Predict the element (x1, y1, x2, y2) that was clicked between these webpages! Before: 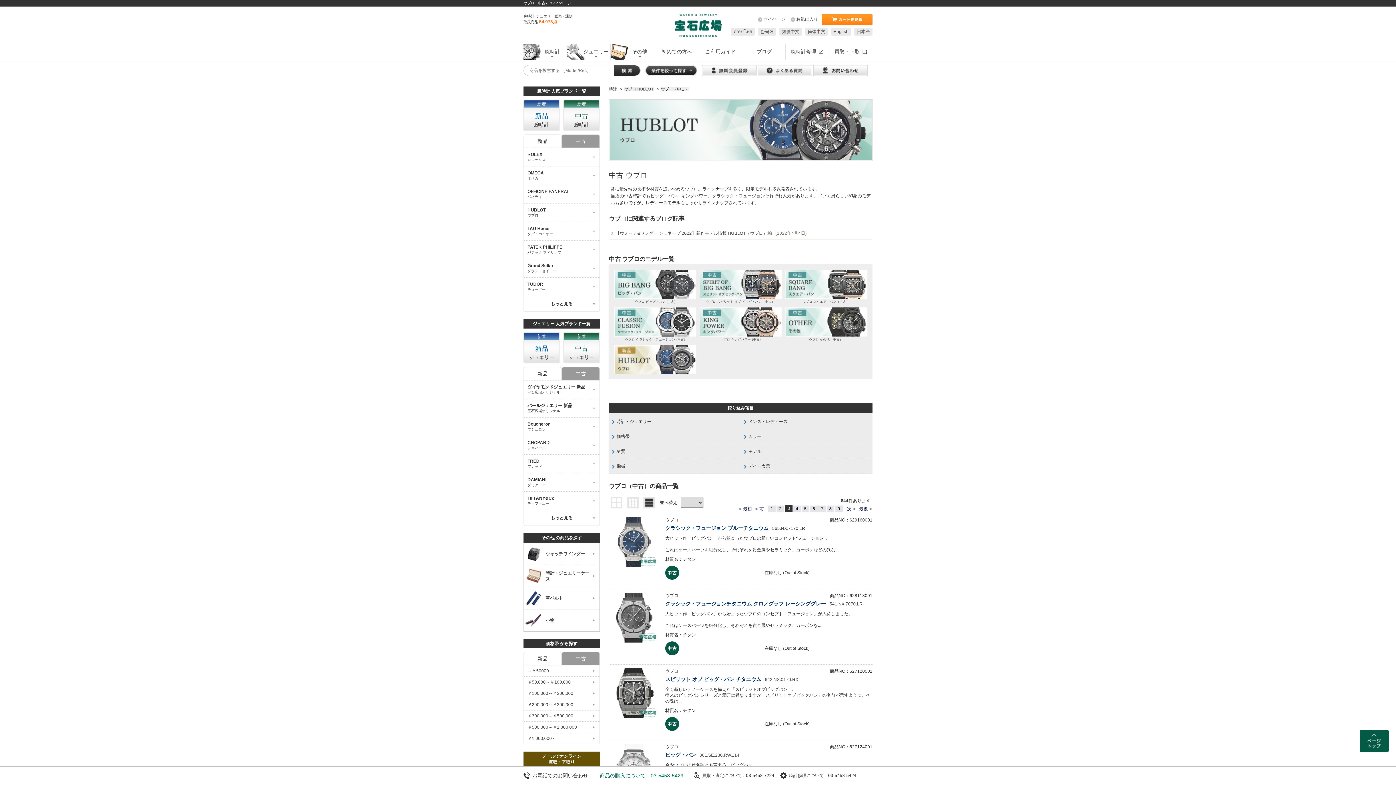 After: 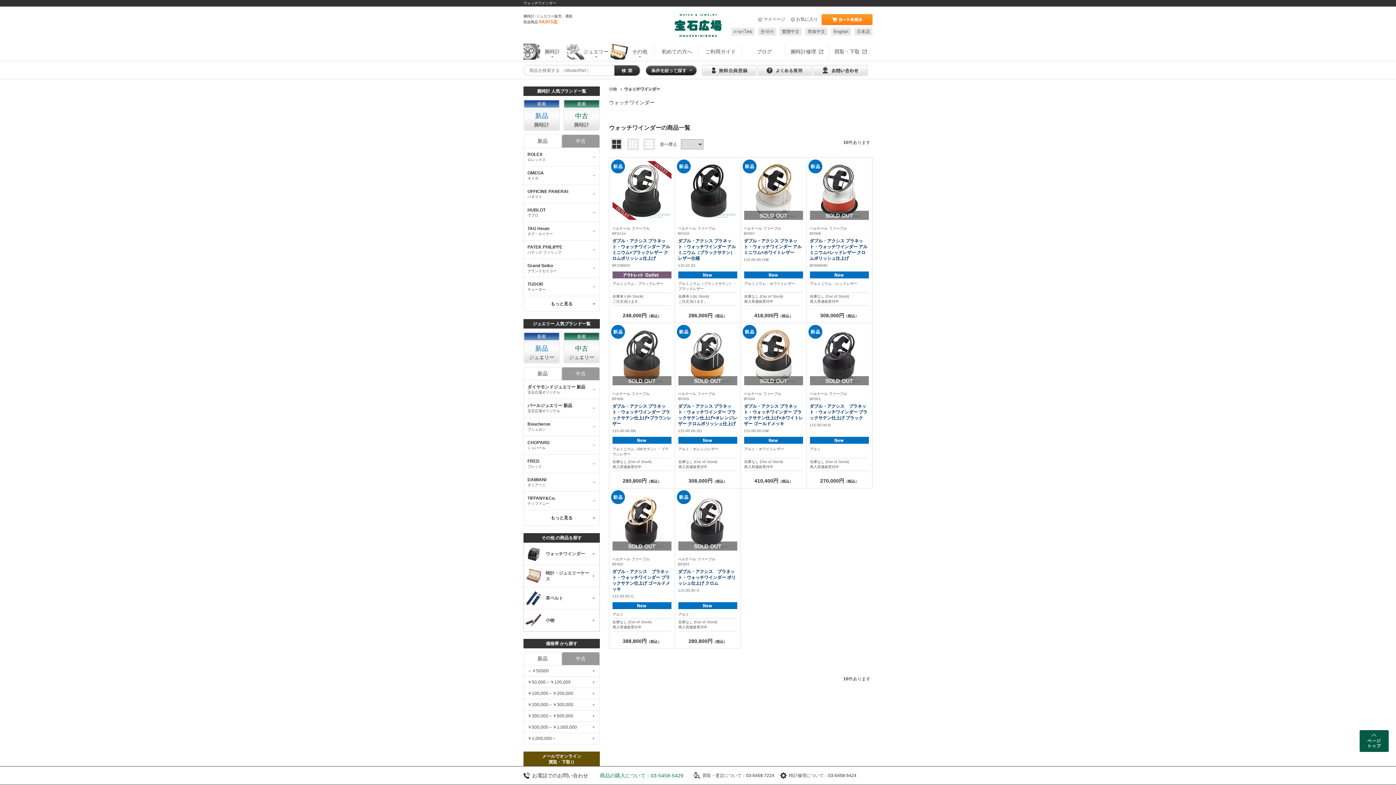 Action: label: 	ウォッチワインダー bbox: (524, 543, 599, 565)